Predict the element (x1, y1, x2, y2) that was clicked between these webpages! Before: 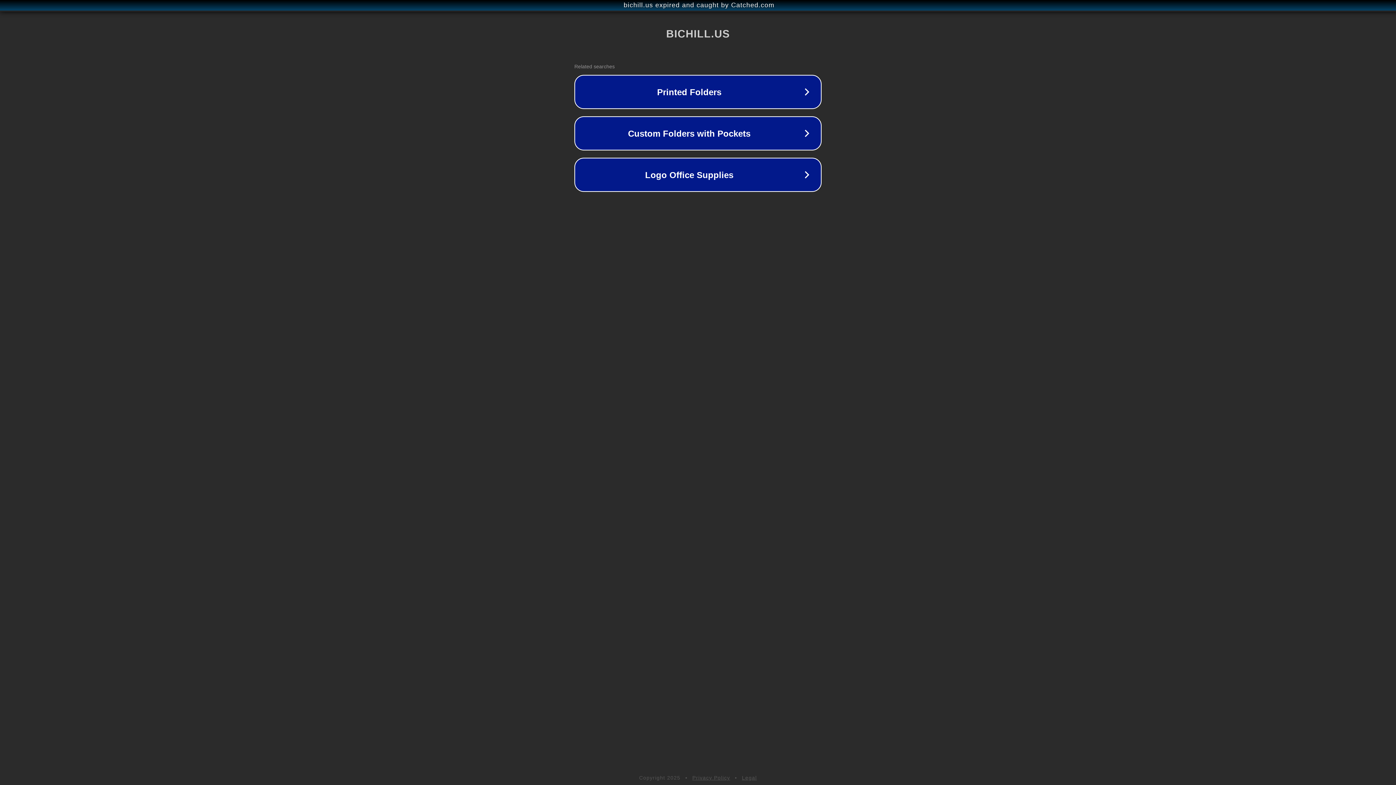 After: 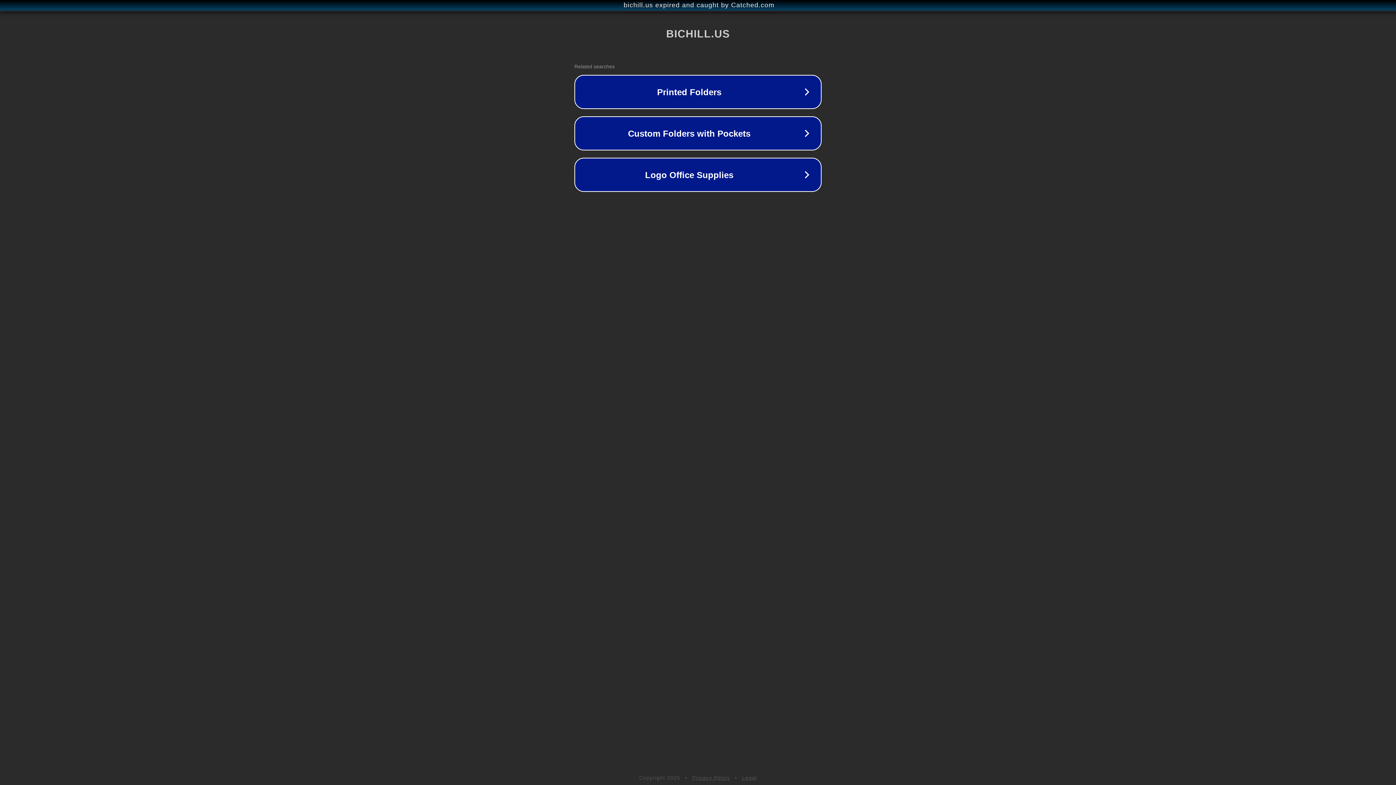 Action: bbox: (742, 775, 757, 781) label: Legal